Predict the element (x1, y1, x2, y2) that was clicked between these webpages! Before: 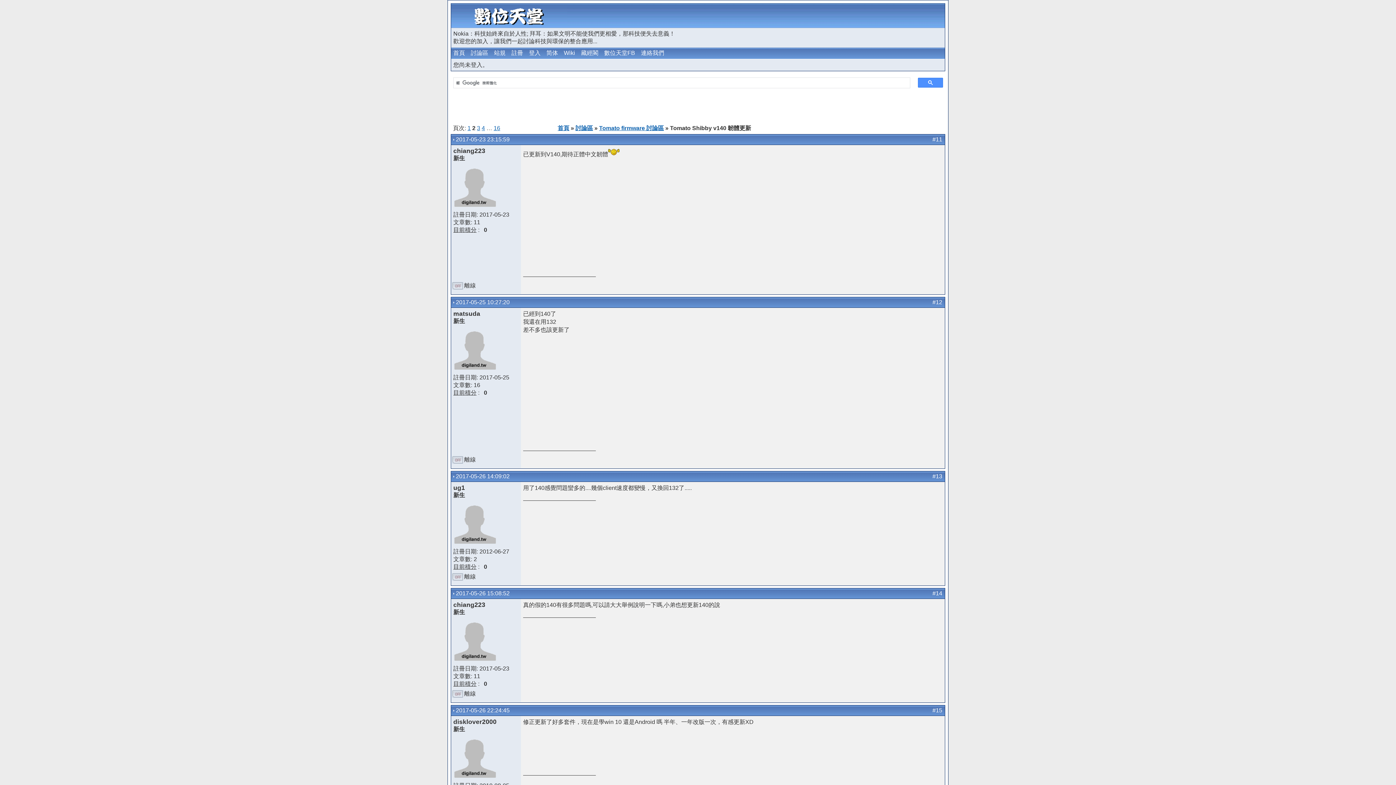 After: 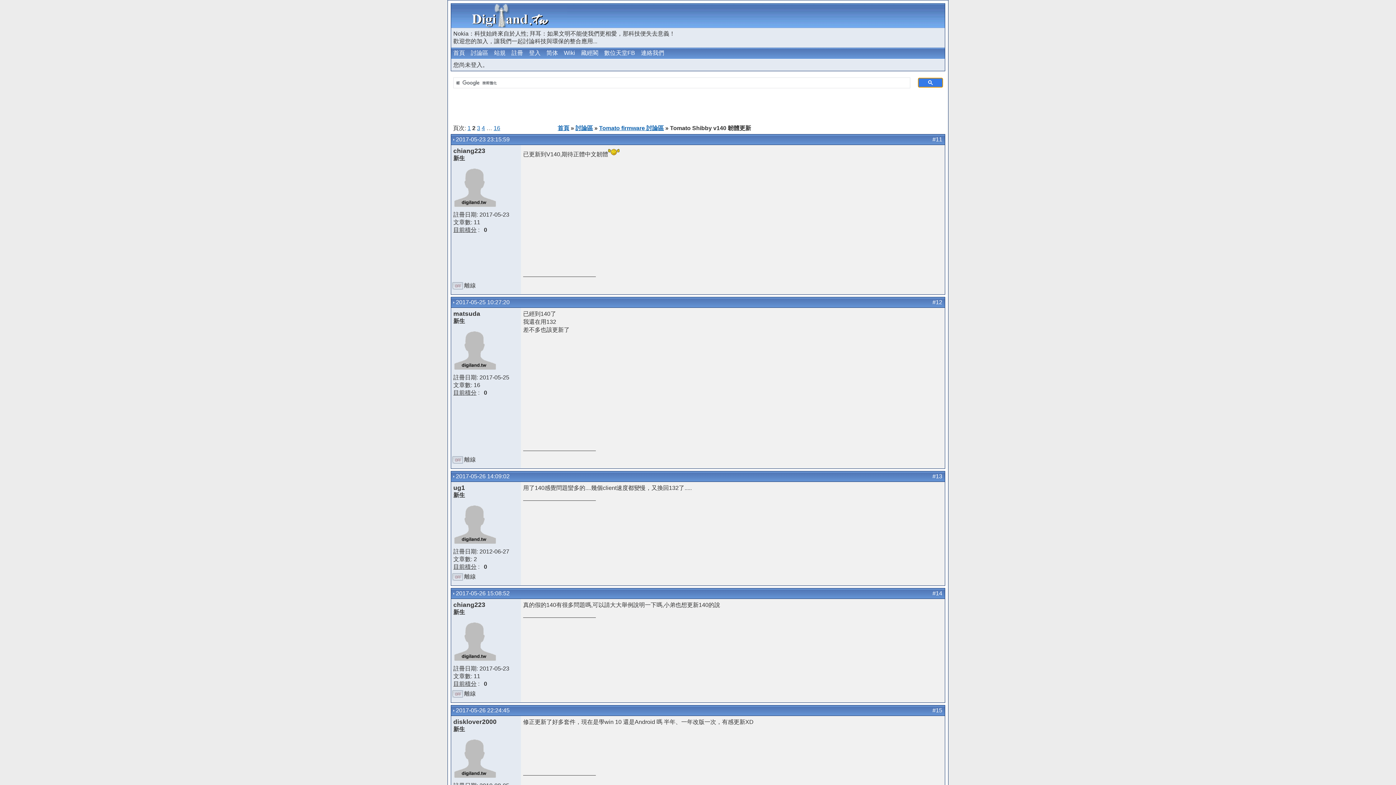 Action: bbox: (918, 77, 943, 87)